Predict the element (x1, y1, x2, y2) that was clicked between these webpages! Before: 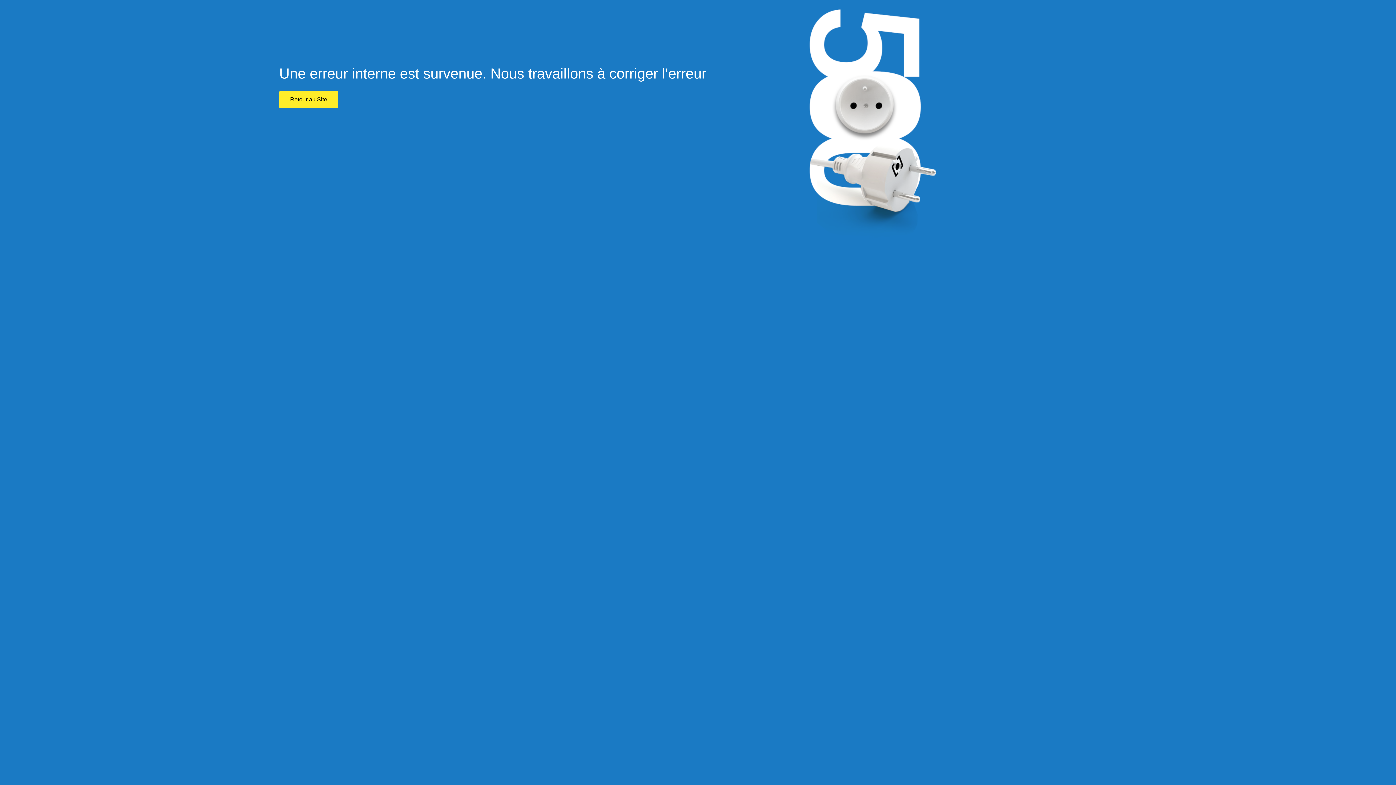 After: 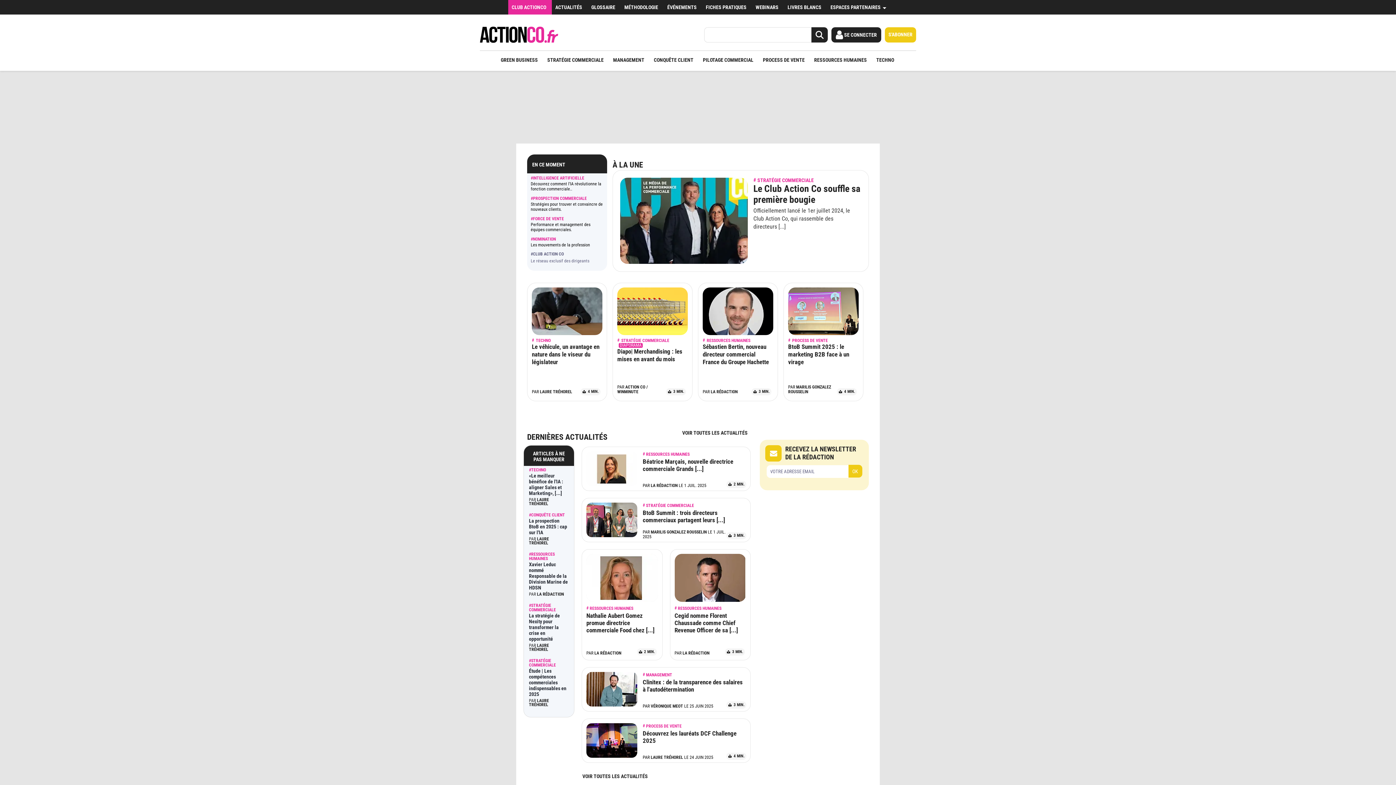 Action: bbox: (279, 90, 338, 108) label: Retour au Site